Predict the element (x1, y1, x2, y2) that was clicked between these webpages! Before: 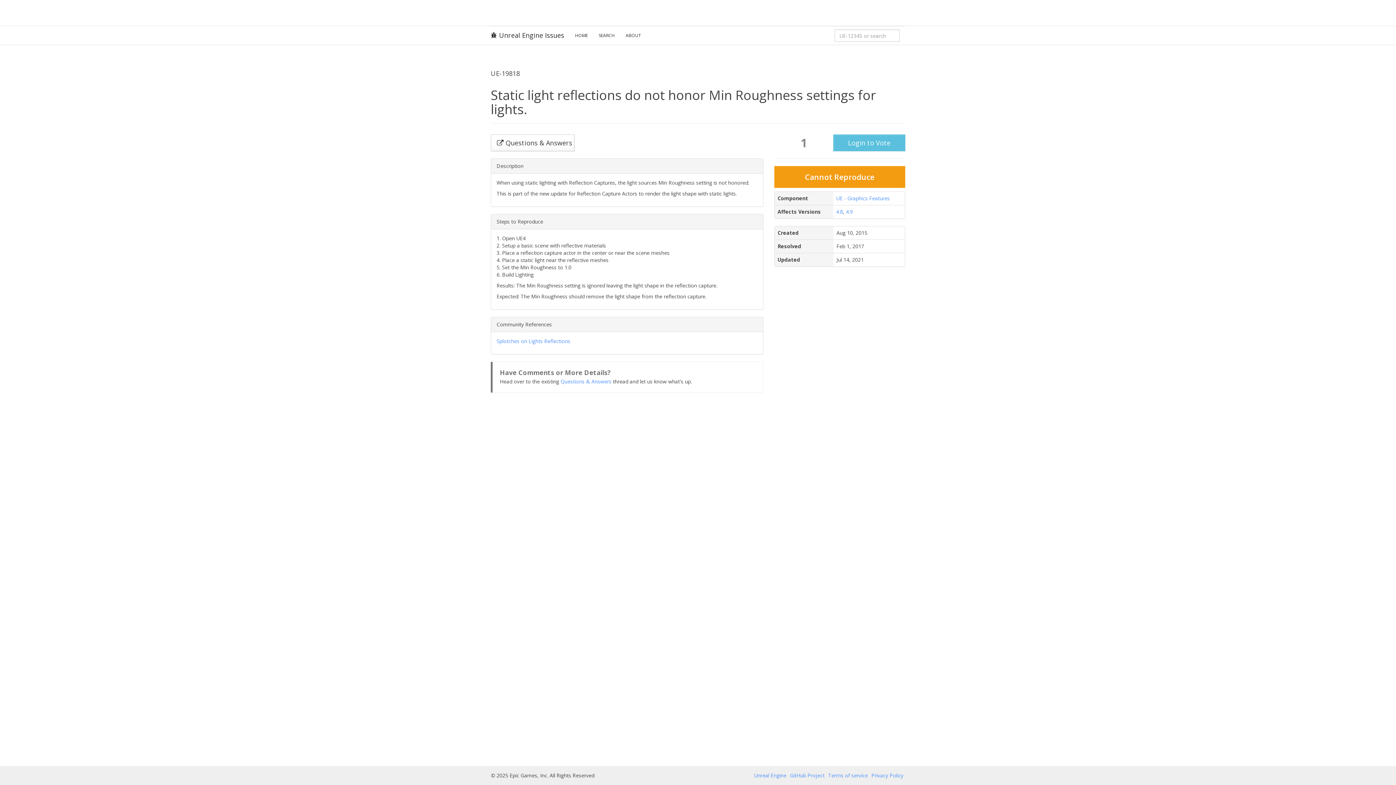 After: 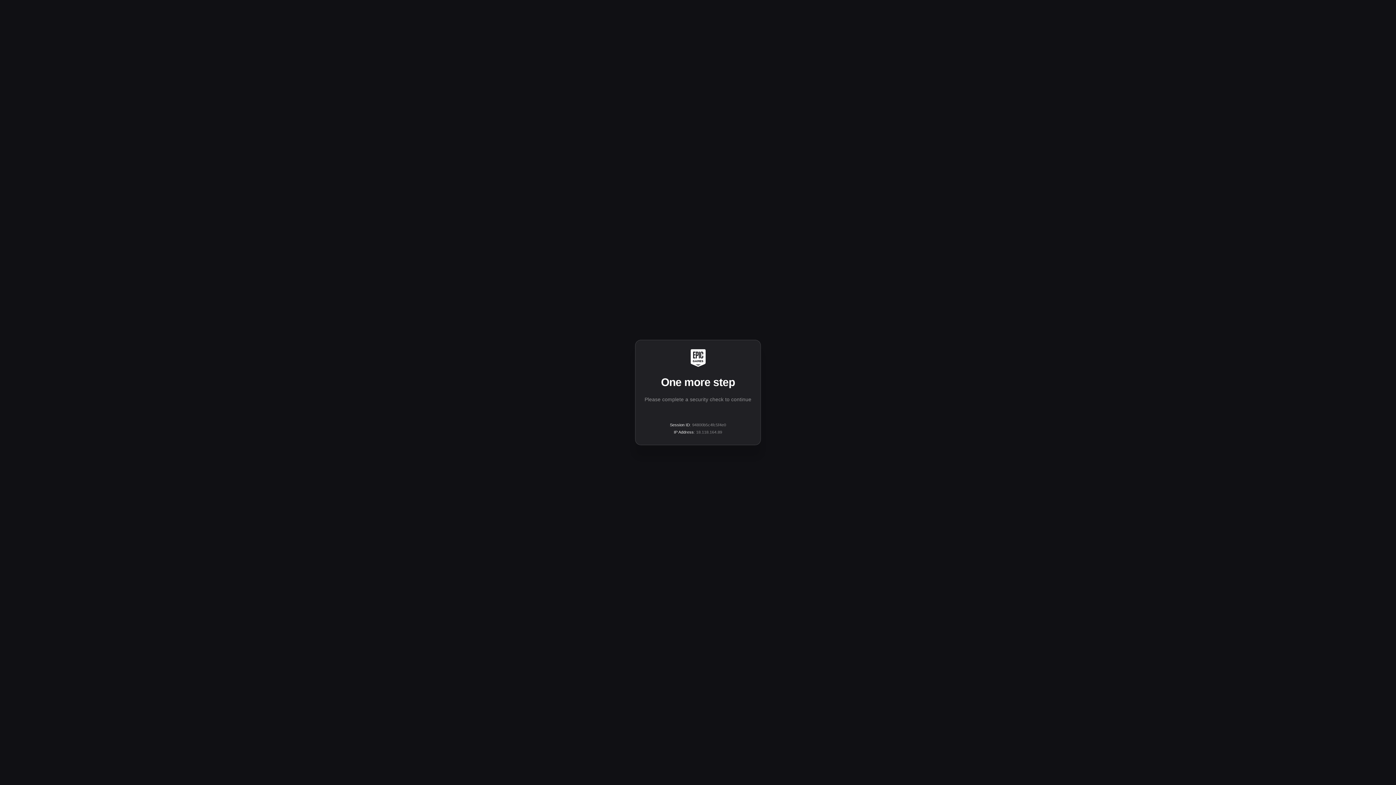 Action: label: Terms of service bbox: (828, 772, 868, 779)